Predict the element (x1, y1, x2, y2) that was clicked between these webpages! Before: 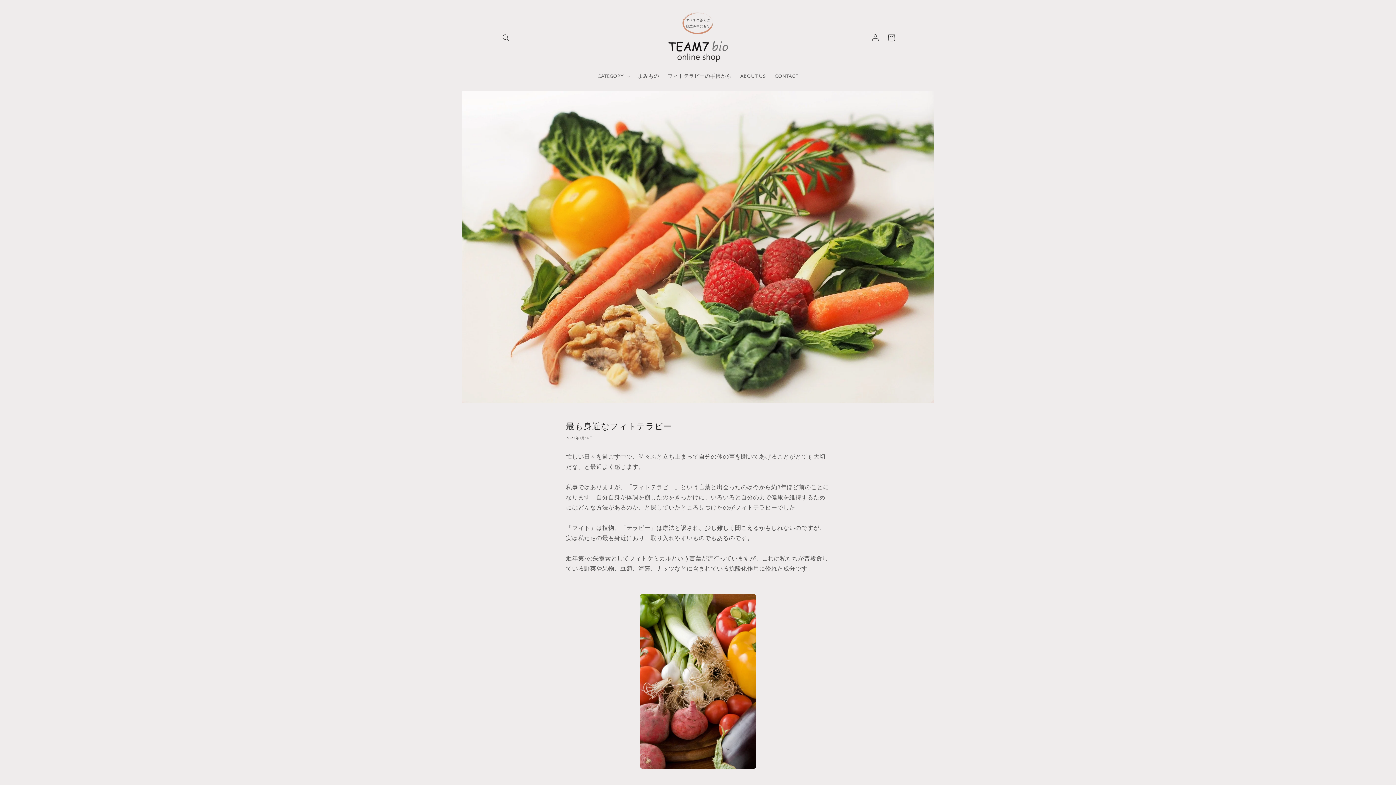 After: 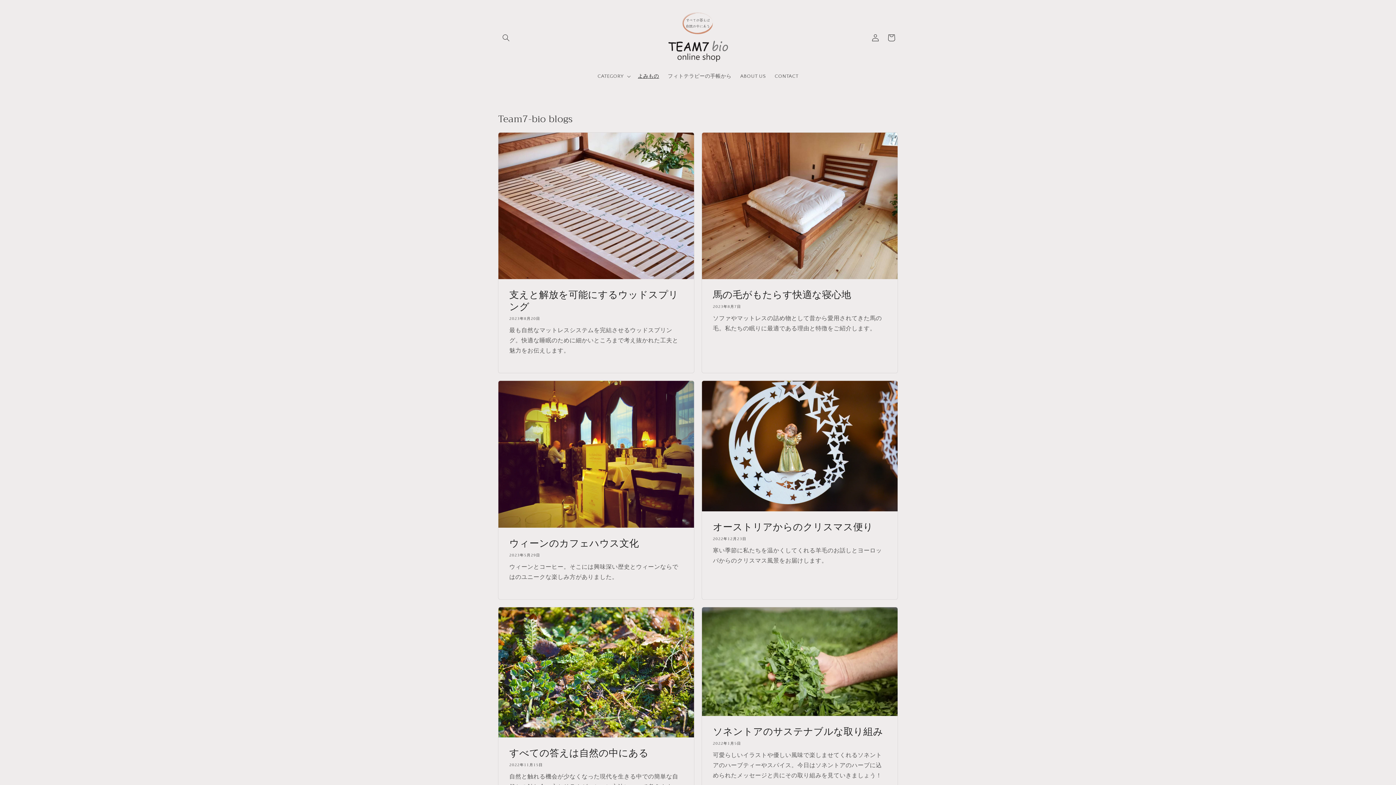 Action: label: よみもの bbox: (633, 68, 663, 83)